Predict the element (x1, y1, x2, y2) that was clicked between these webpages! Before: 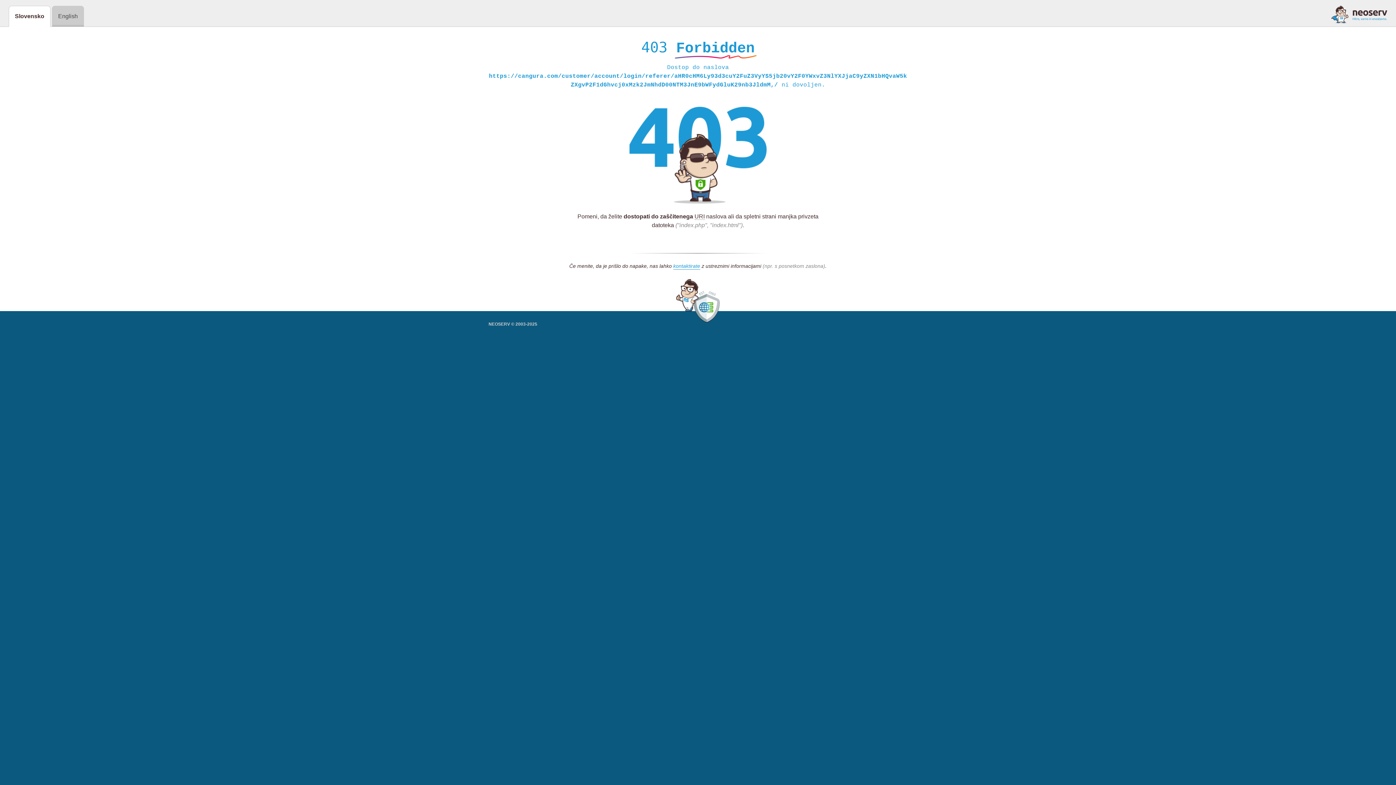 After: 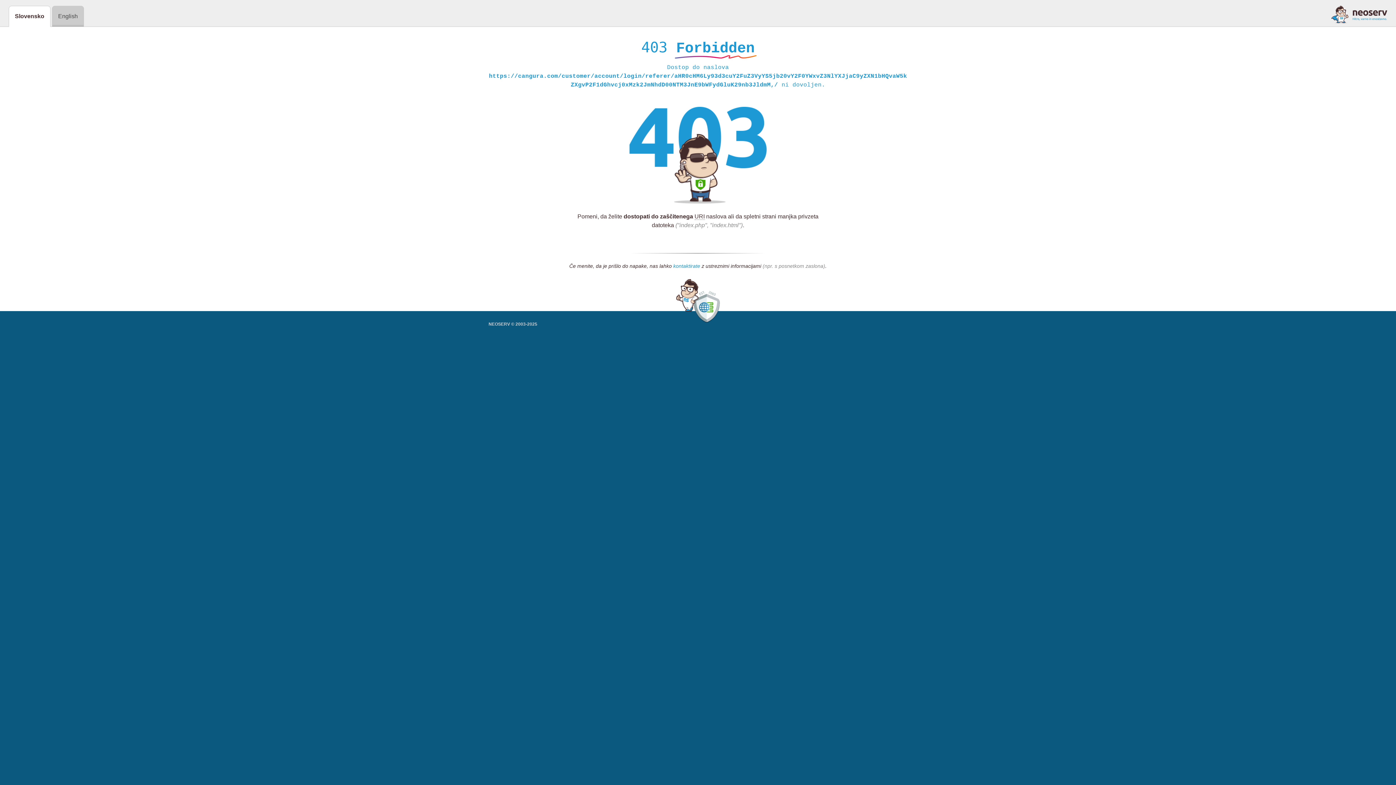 Action: label: kontaktirate bbox: (673, 263, 700, 269)